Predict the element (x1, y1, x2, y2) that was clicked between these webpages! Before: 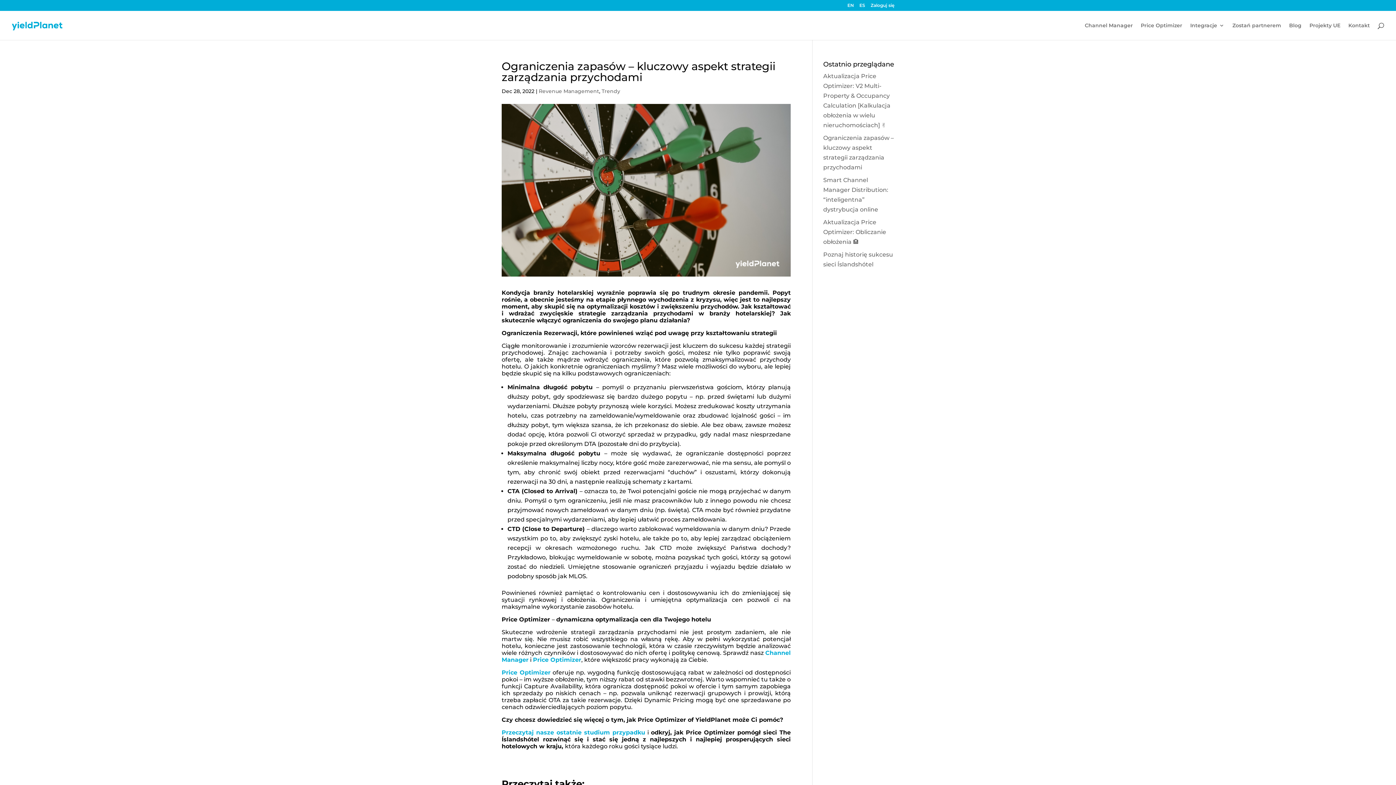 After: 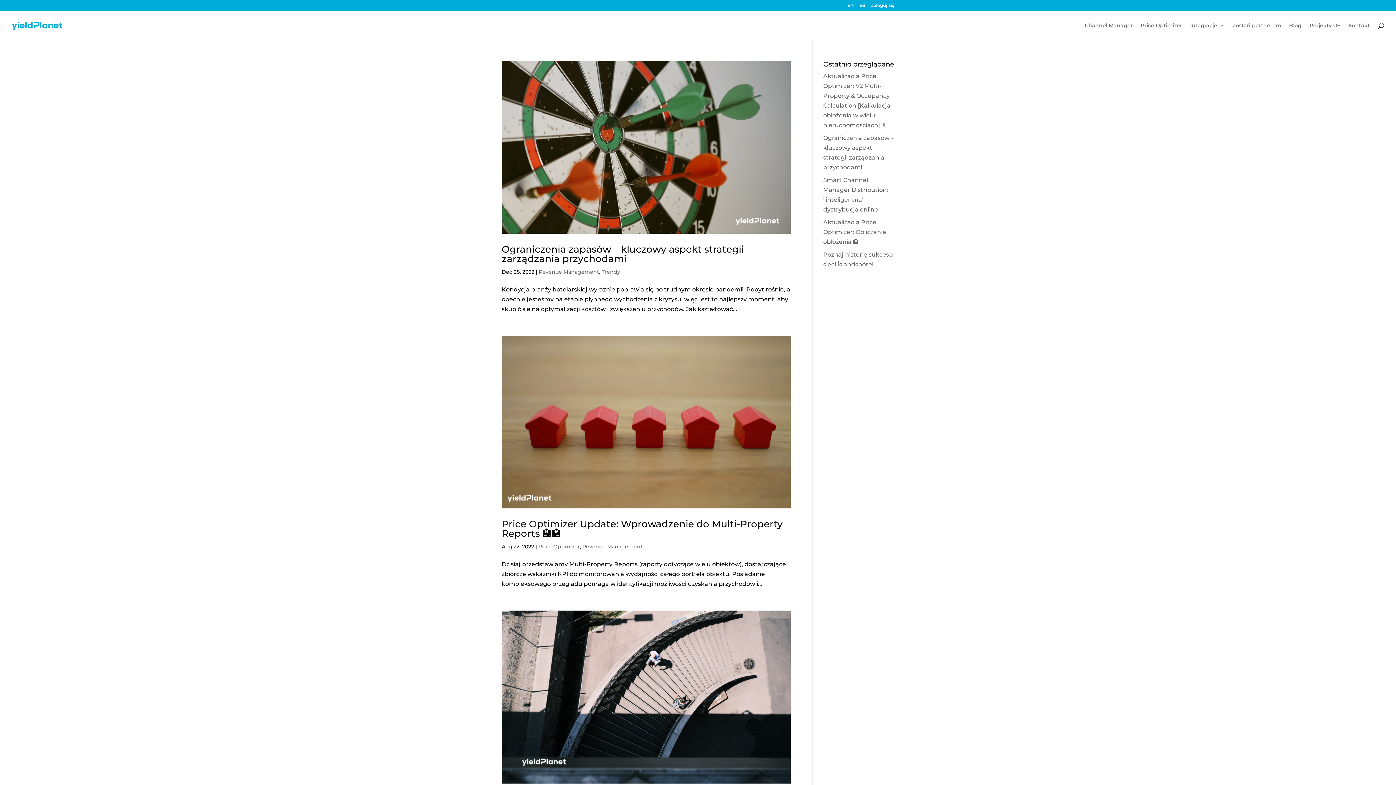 Action: label: Revenue Management bbox: (538, 88, 599, 94)